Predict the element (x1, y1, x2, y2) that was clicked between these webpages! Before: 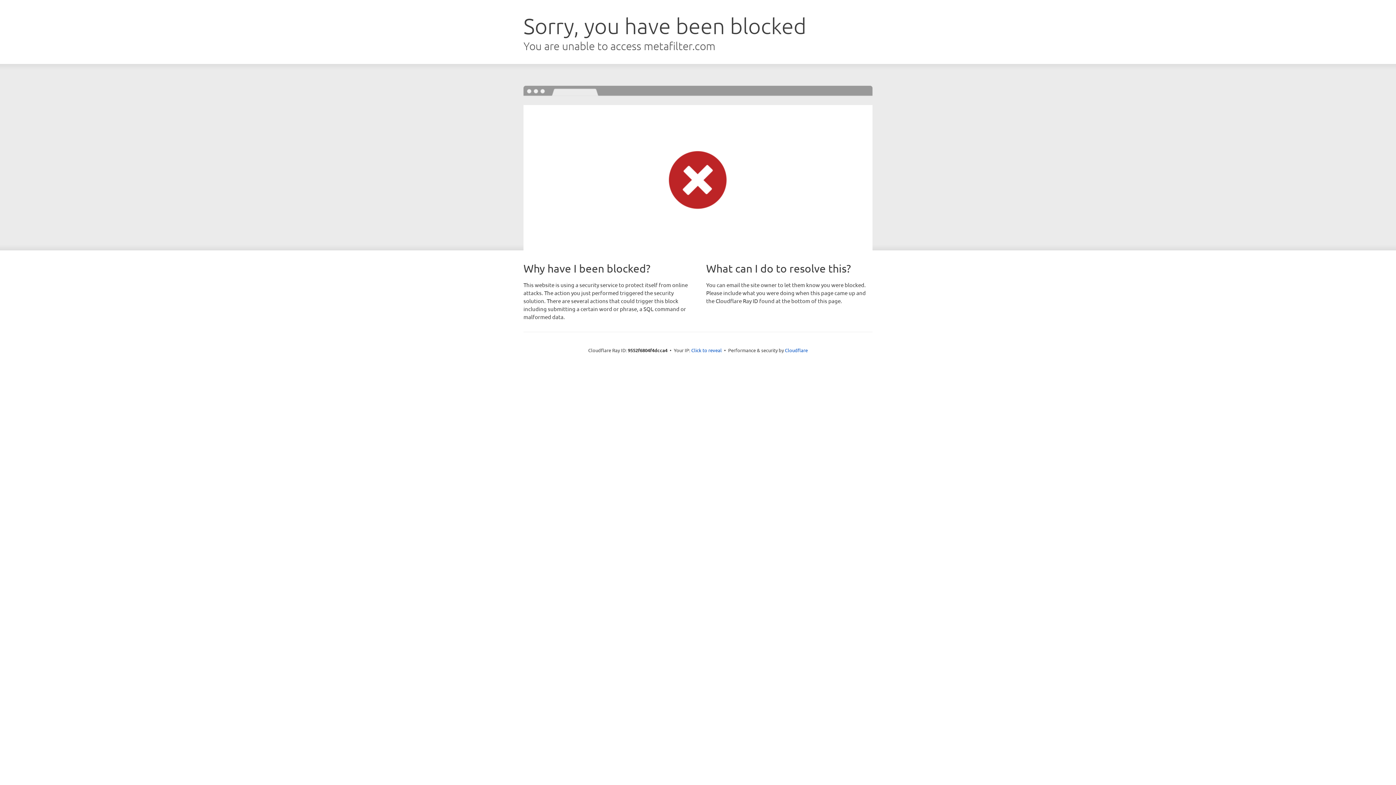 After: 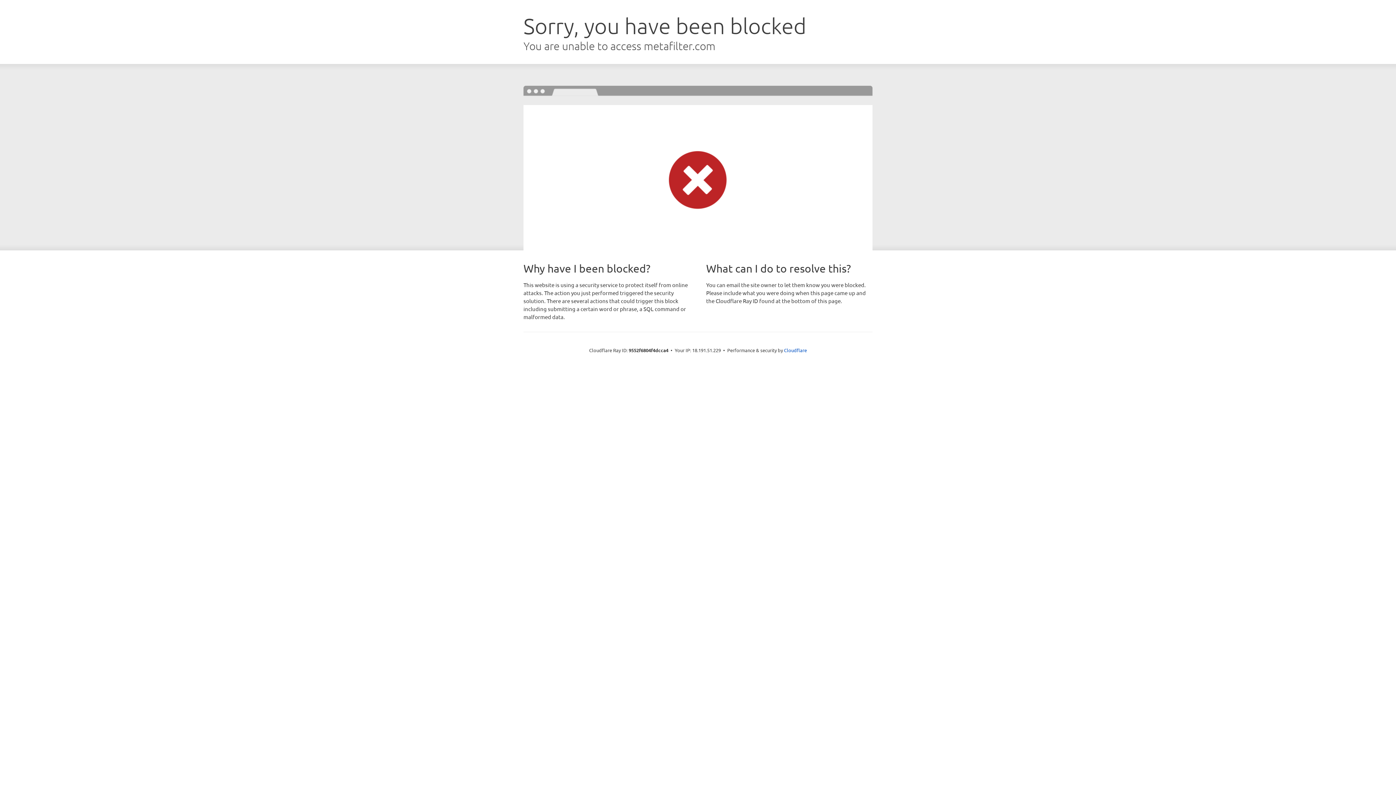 Action: bbox: (691, 346, 722, 353) label: Click to reveal